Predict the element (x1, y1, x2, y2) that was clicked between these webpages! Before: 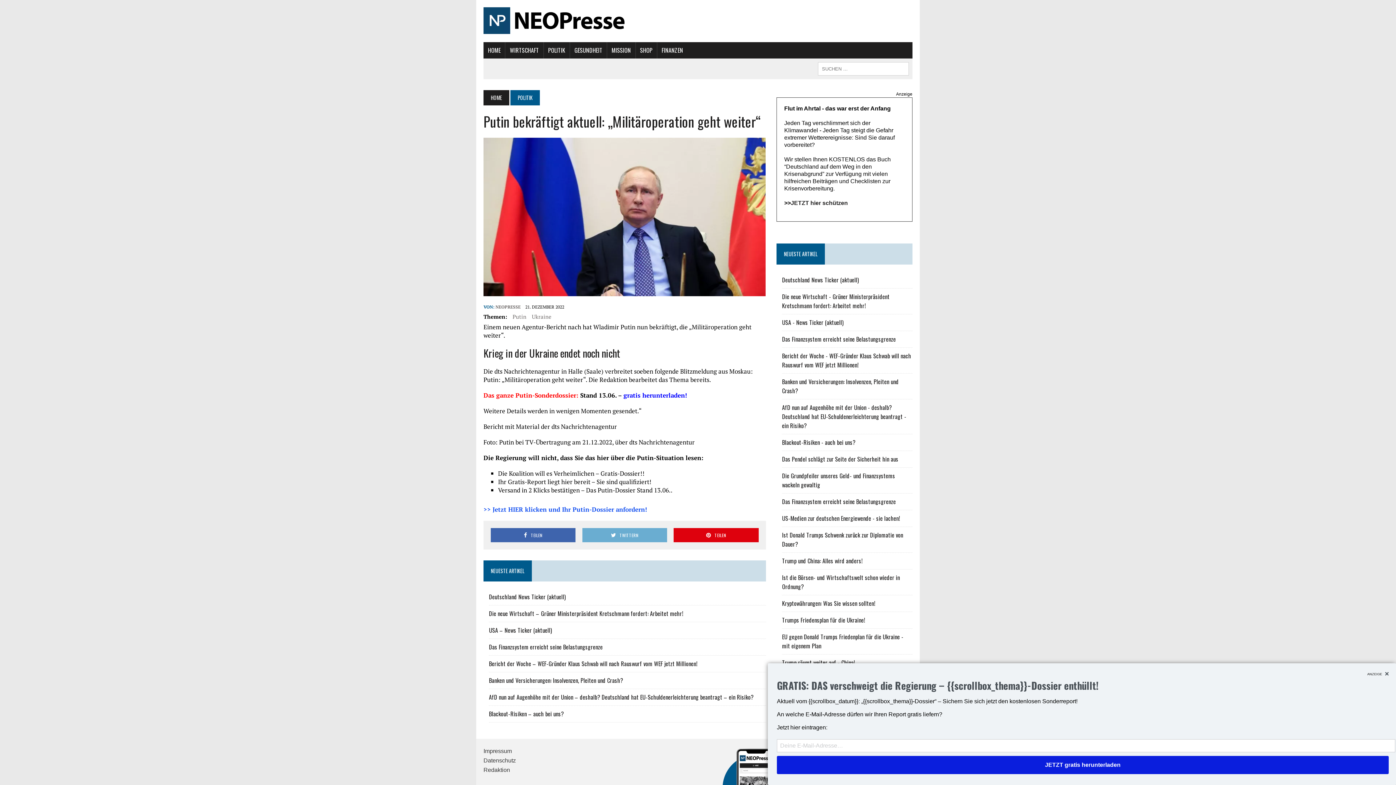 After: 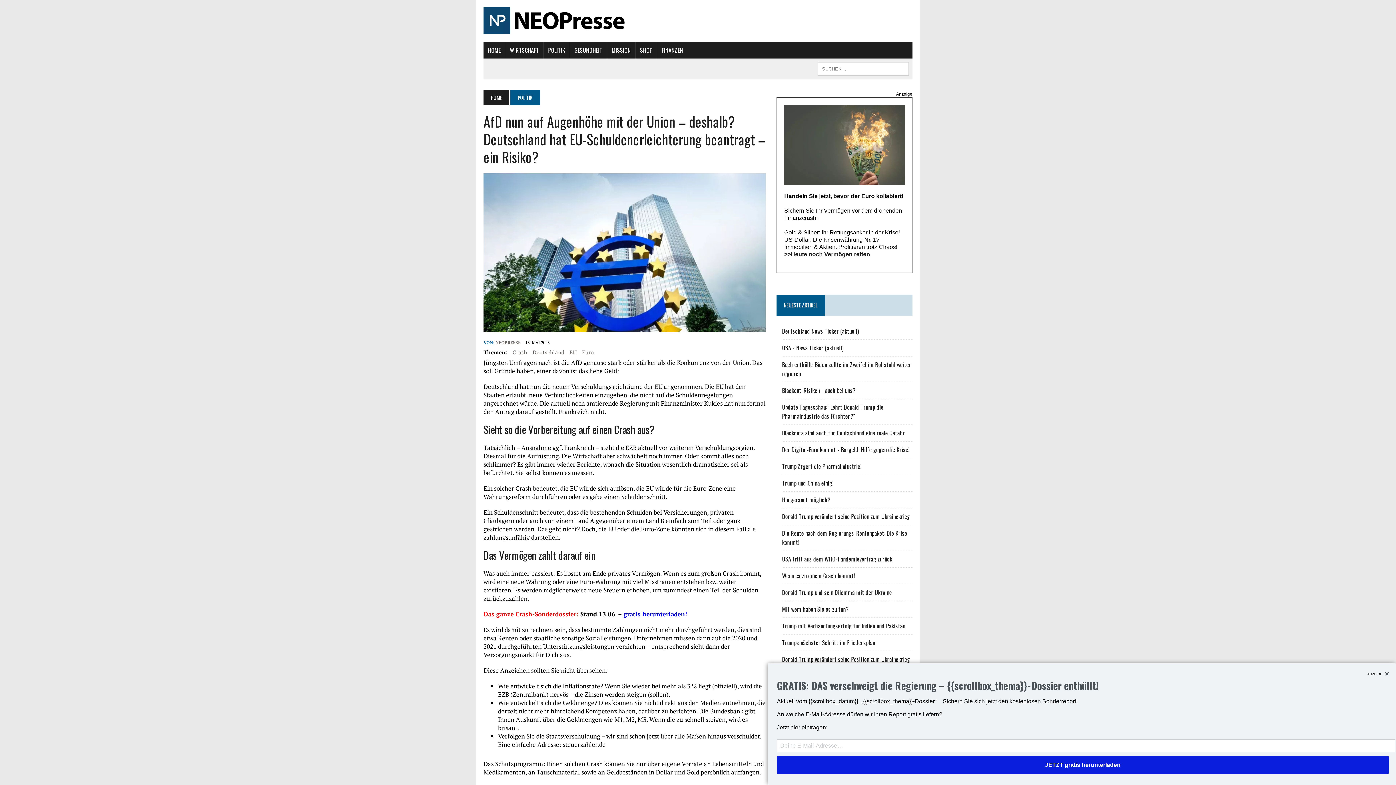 Action: bbox: (489, 693, 753, 701) label: AfD nun auf Augenhöhe mit der Union – deshalb? Deutschland hat EU-Schuldenerleichterung beantragt – ein Risiko?